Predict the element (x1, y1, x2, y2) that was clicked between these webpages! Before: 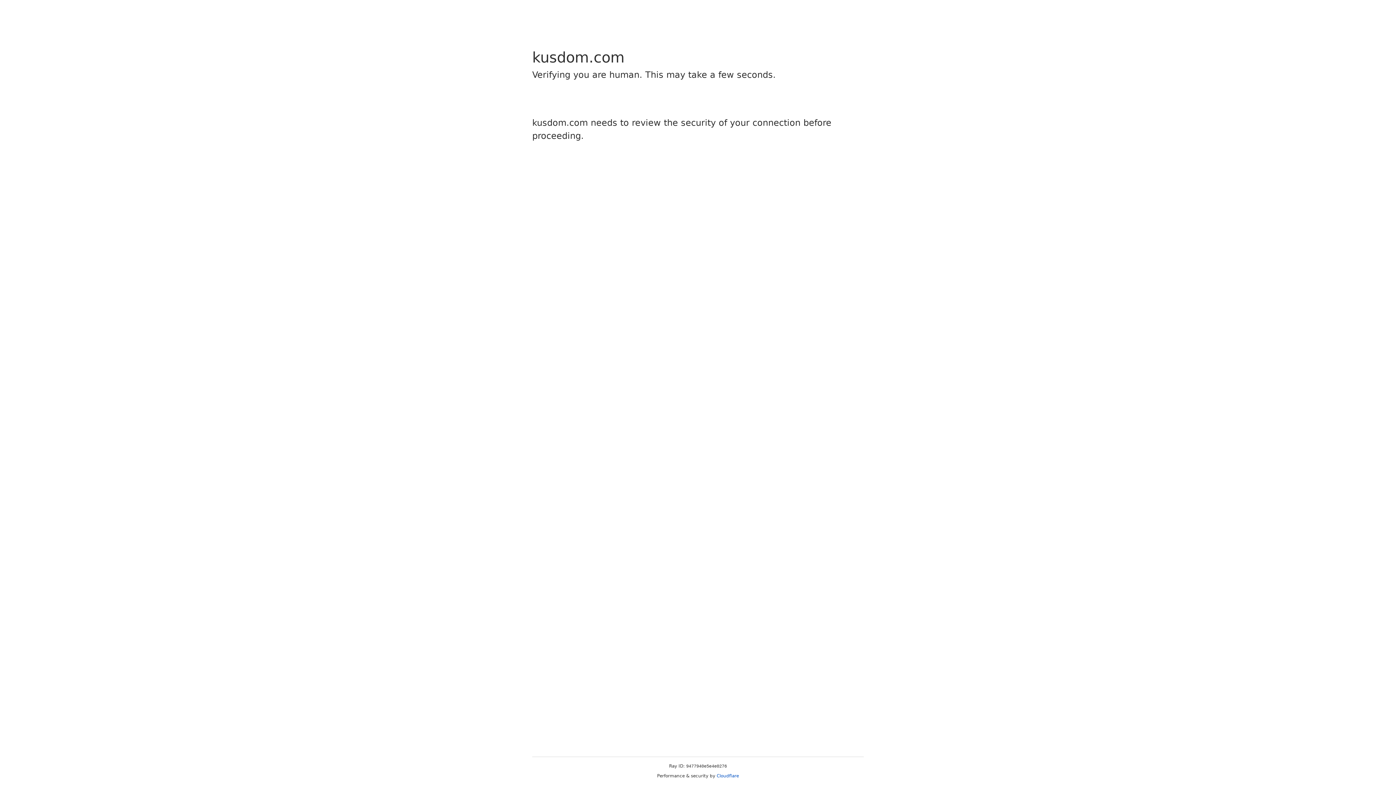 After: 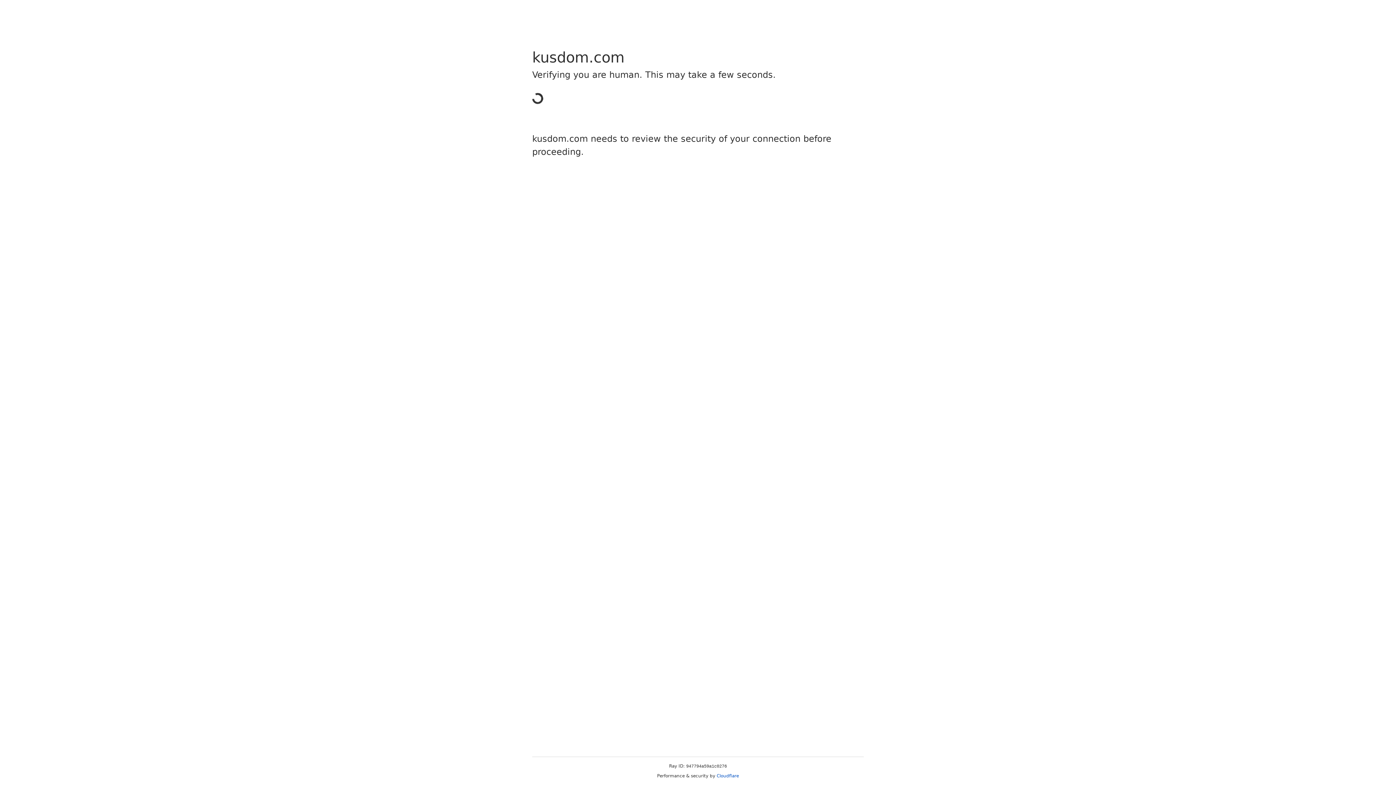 Action: label: Cloudflare bbox: (716, 773, 739, 778)